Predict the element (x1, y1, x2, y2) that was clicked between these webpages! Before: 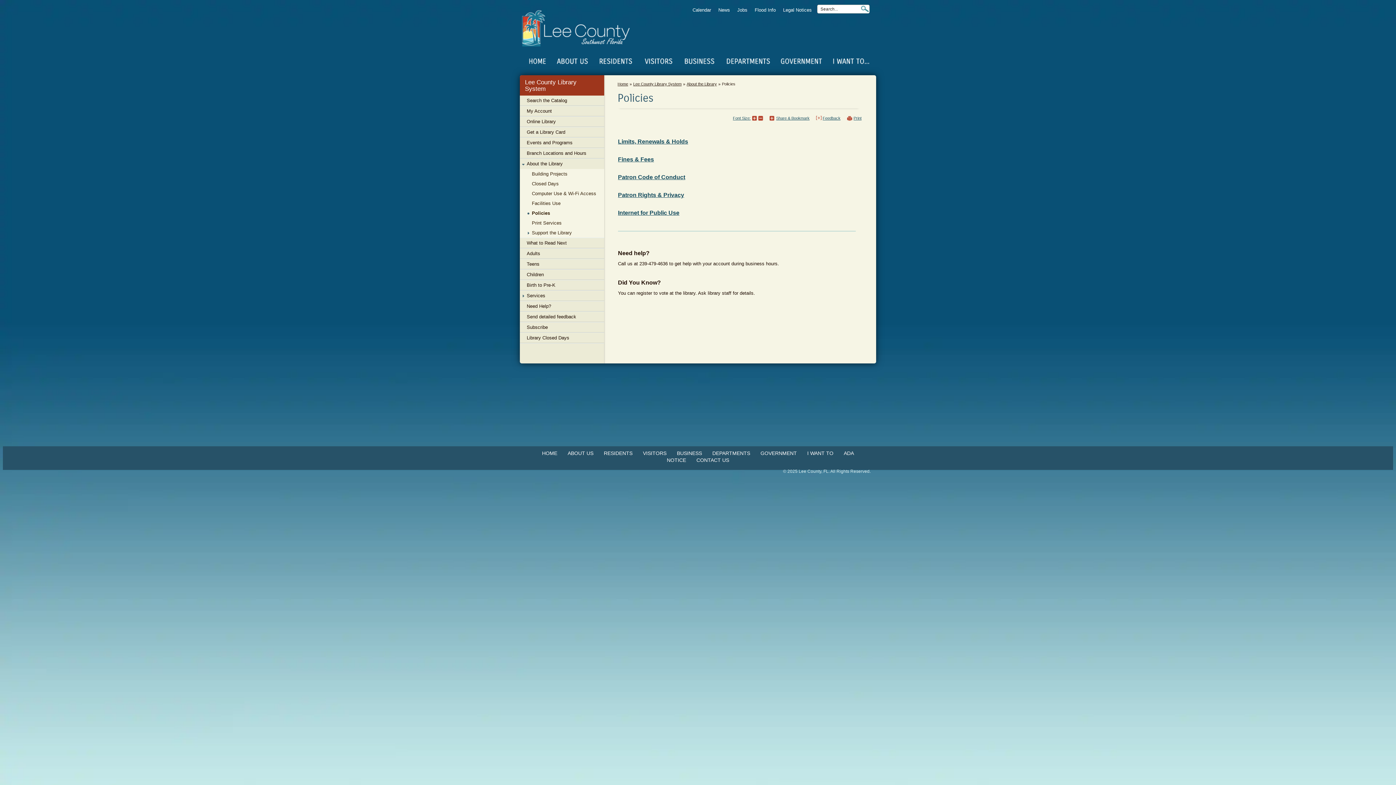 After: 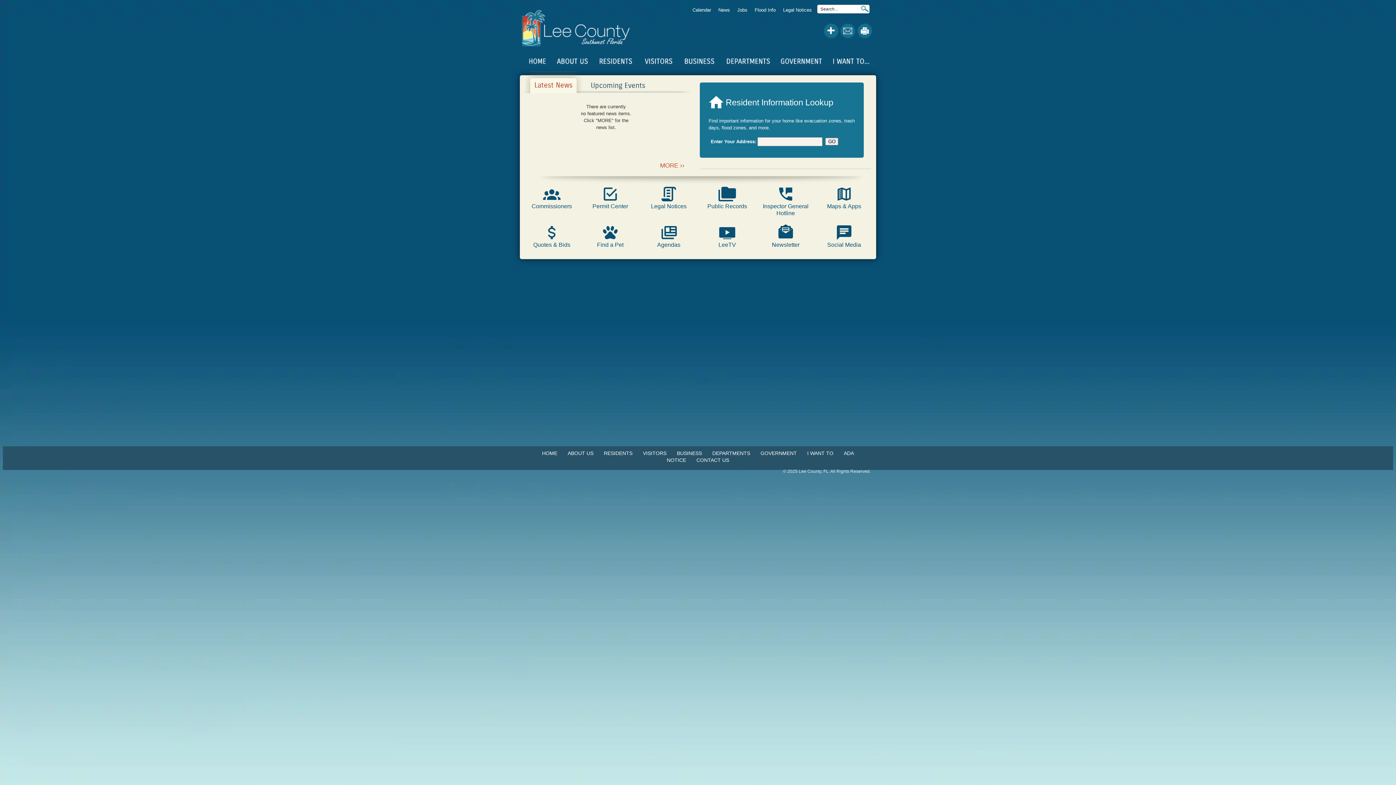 Action: bbox: (542, 450, 557, 456) label: HOME